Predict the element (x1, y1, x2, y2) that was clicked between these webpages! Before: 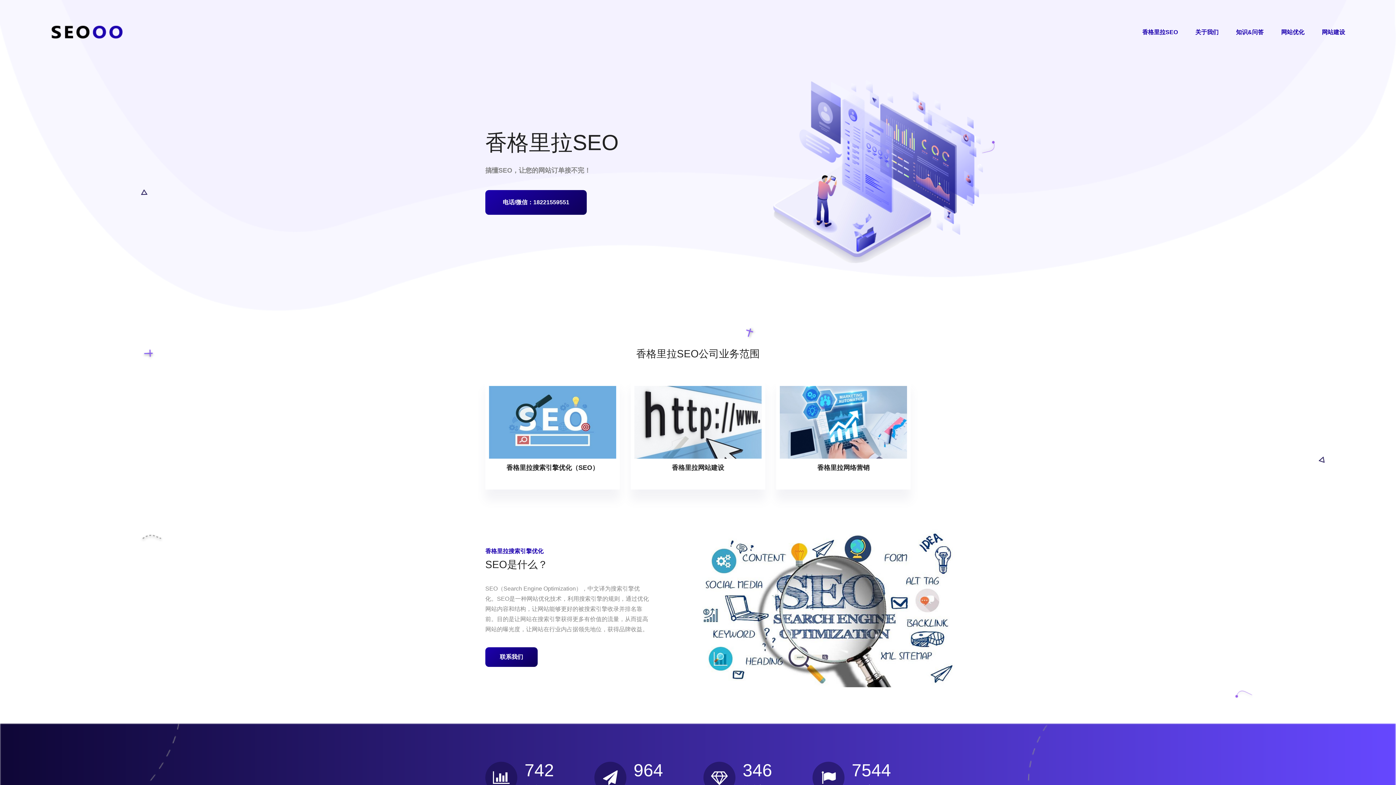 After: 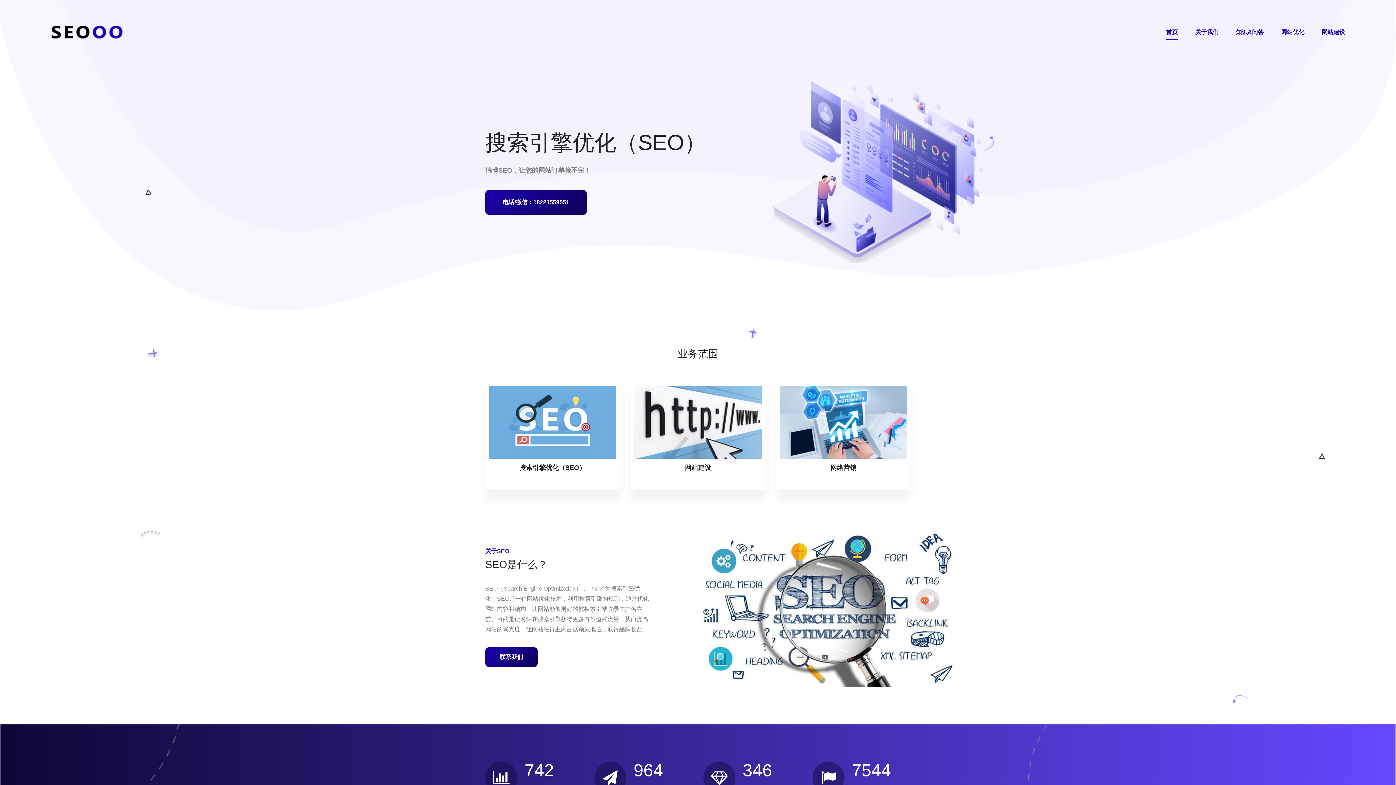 Action: label: 电话/微信：18221559551 bbox: (485, 190, 586, 214)